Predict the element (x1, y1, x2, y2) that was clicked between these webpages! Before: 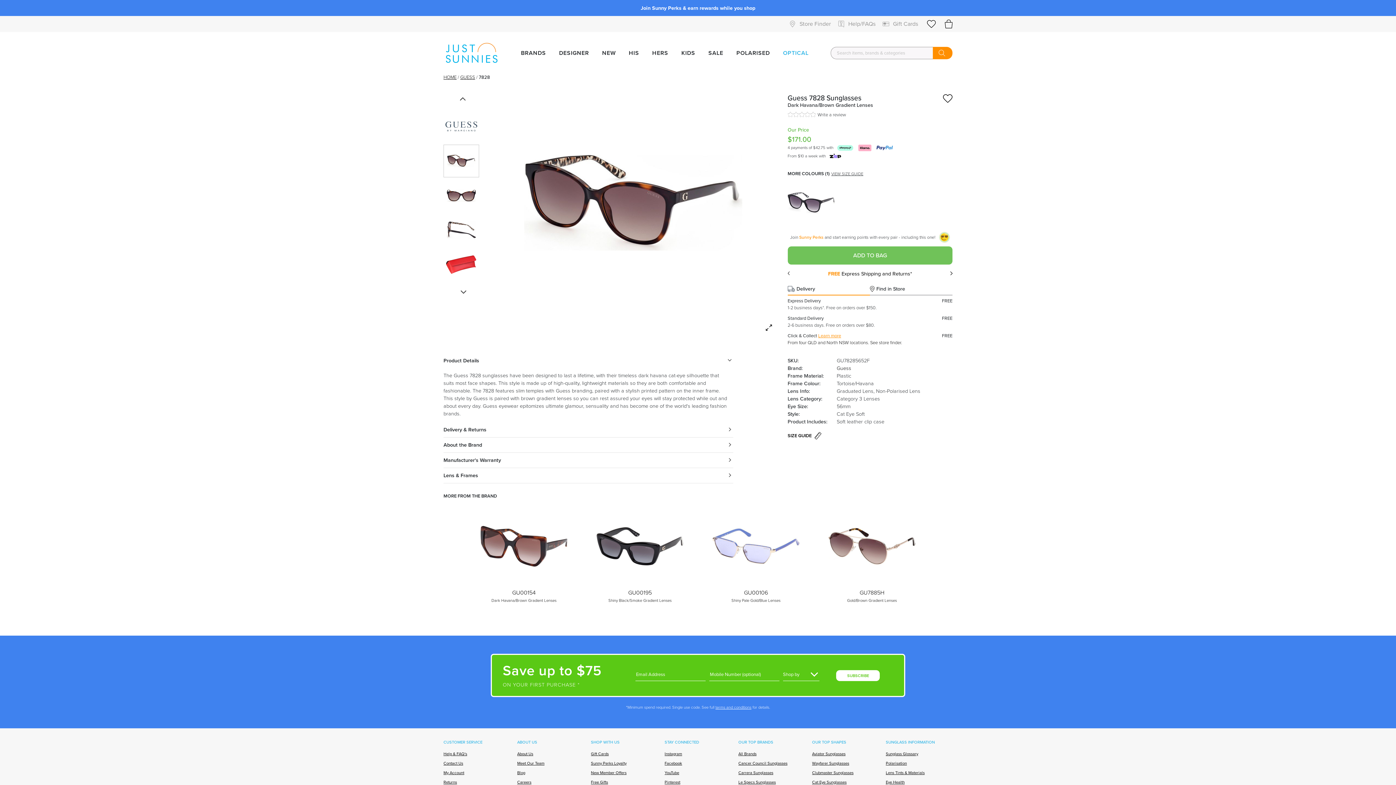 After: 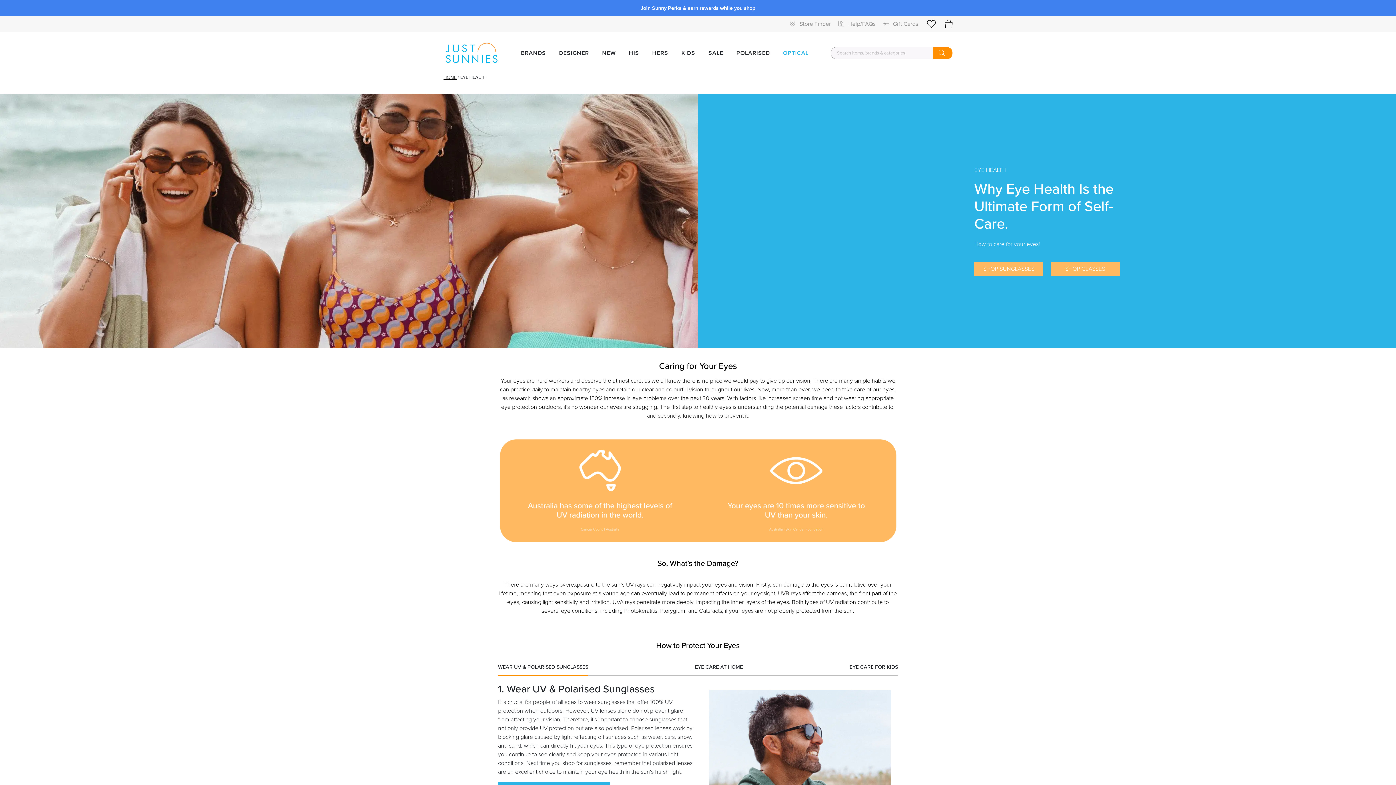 Action: bbox: (886, 779, 952, 785) label: Eye Health